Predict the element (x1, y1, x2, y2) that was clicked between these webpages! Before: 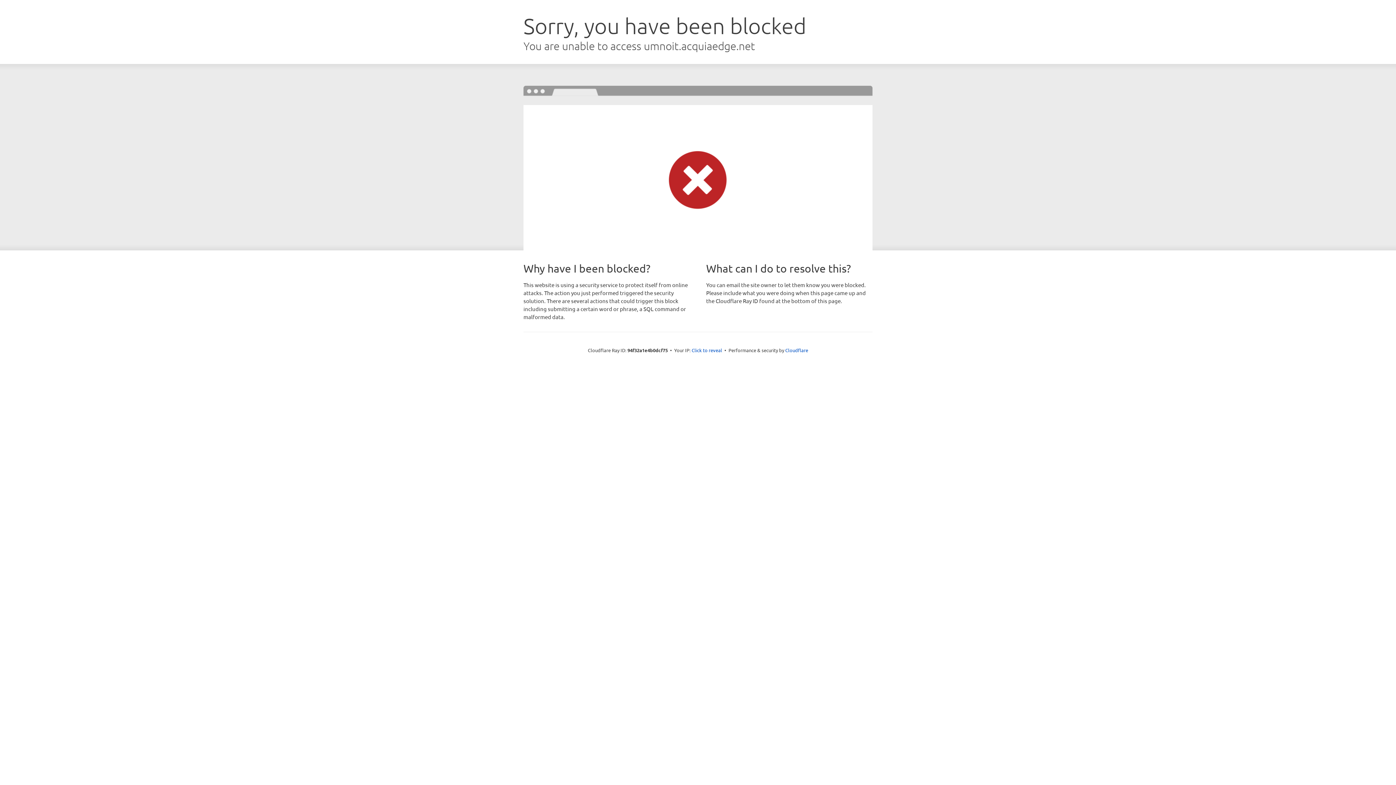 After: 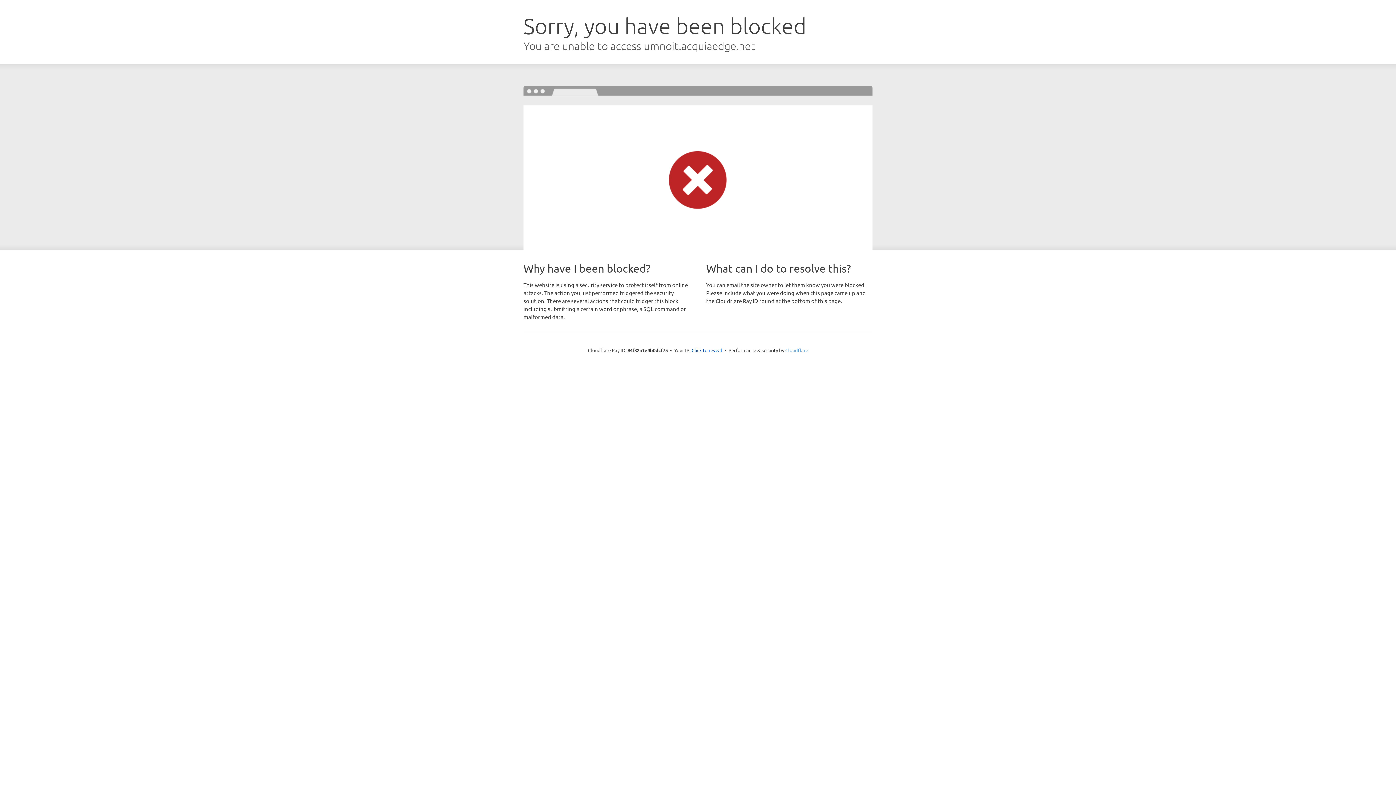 Action: label: Cloudflare bbox: (785, 347, 808, 353)